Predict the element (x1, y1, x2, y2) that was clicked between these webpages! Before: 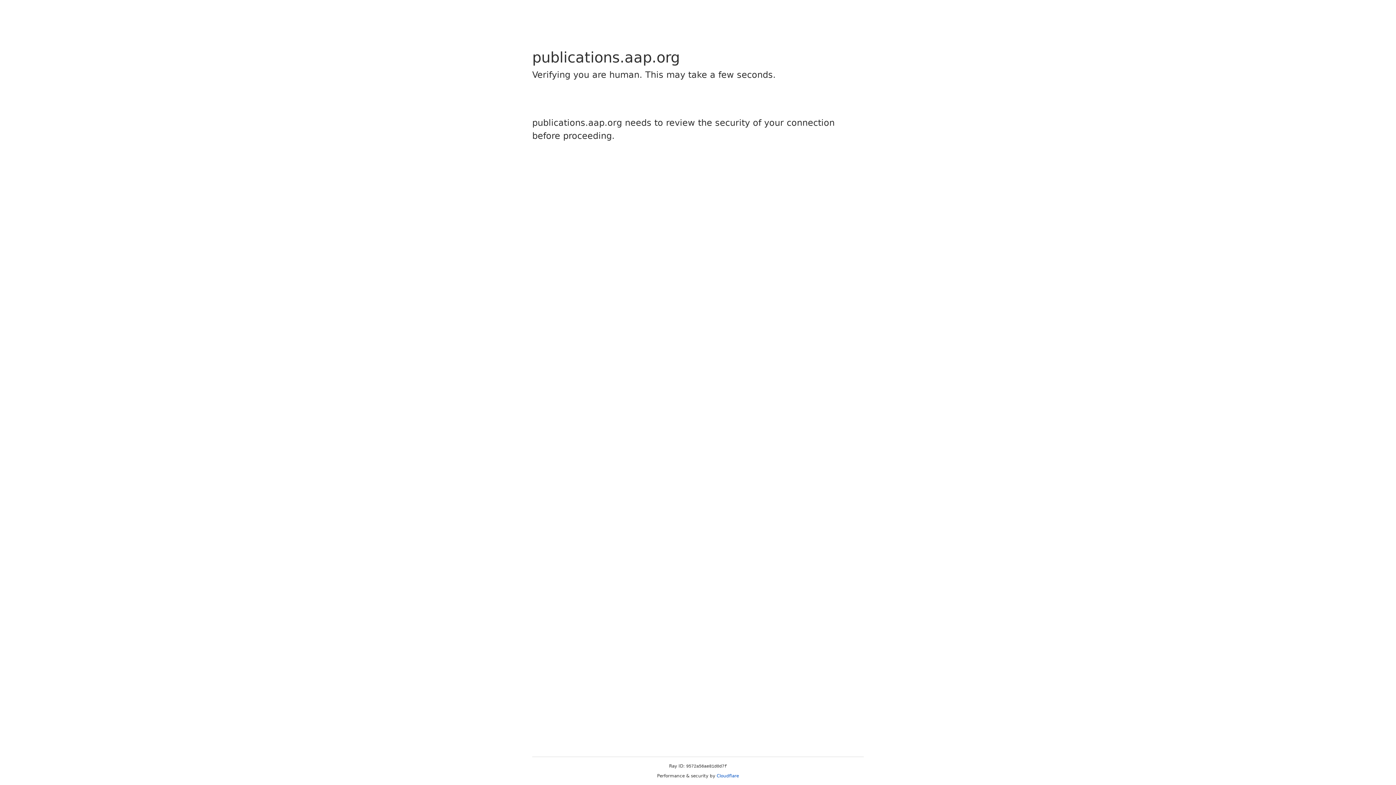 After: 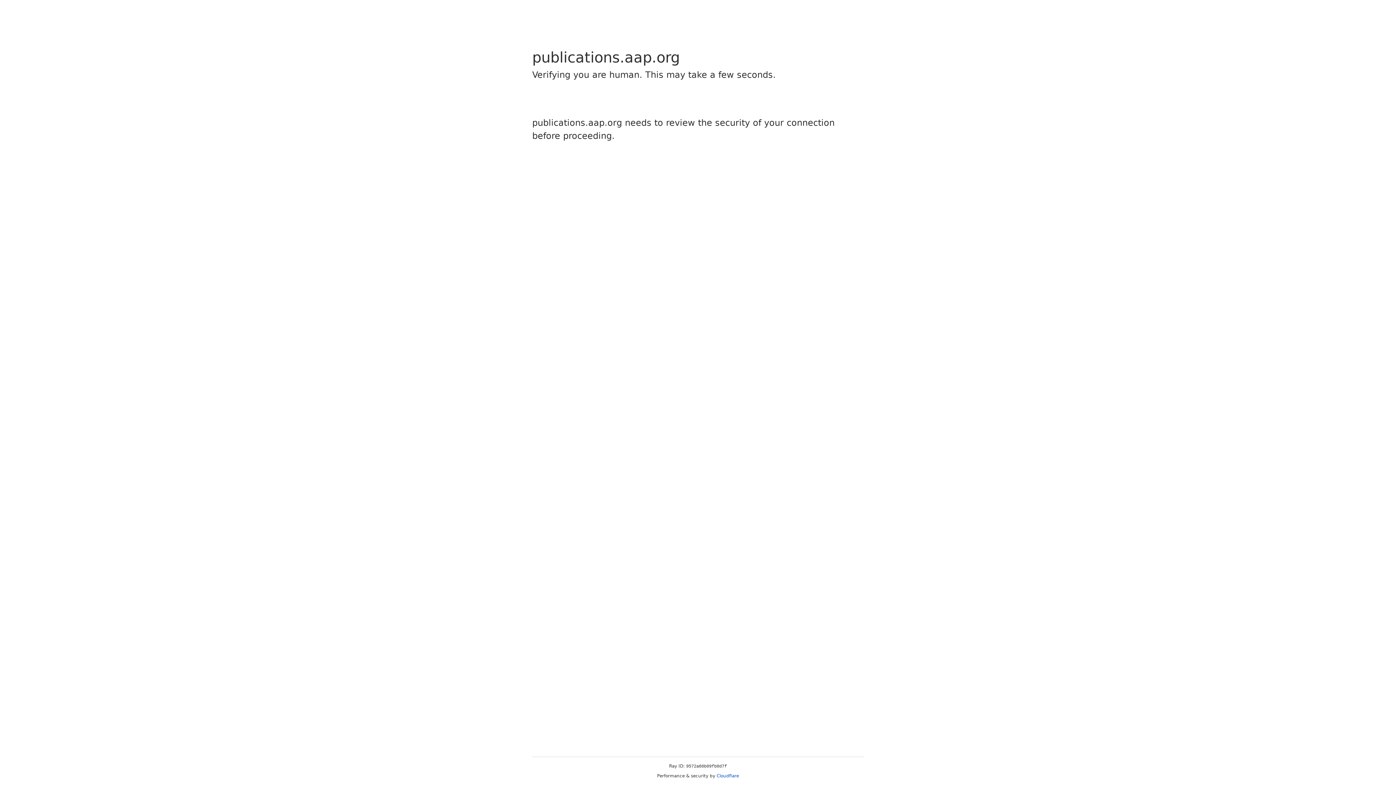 Action: bbox: (716, 773, 739, 778) label: Cloudflare